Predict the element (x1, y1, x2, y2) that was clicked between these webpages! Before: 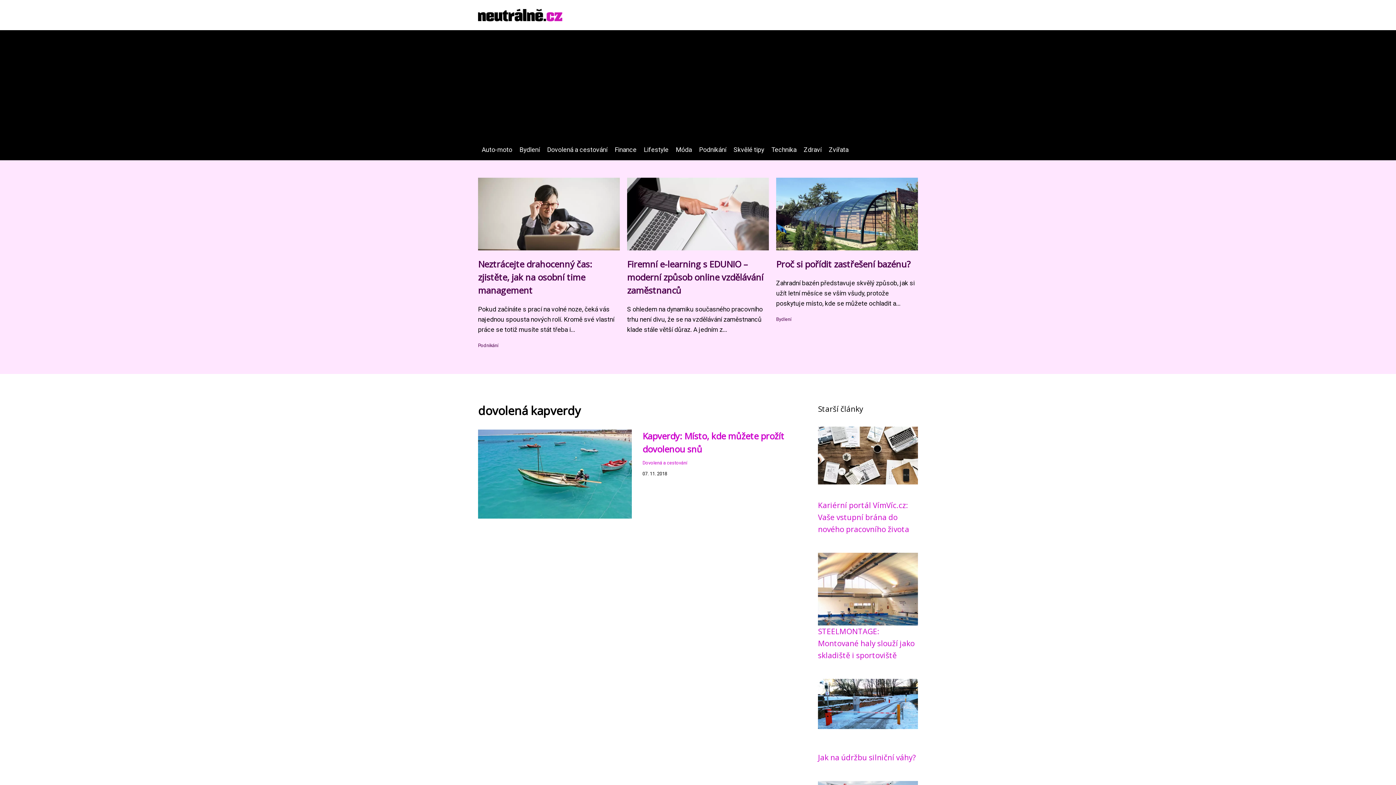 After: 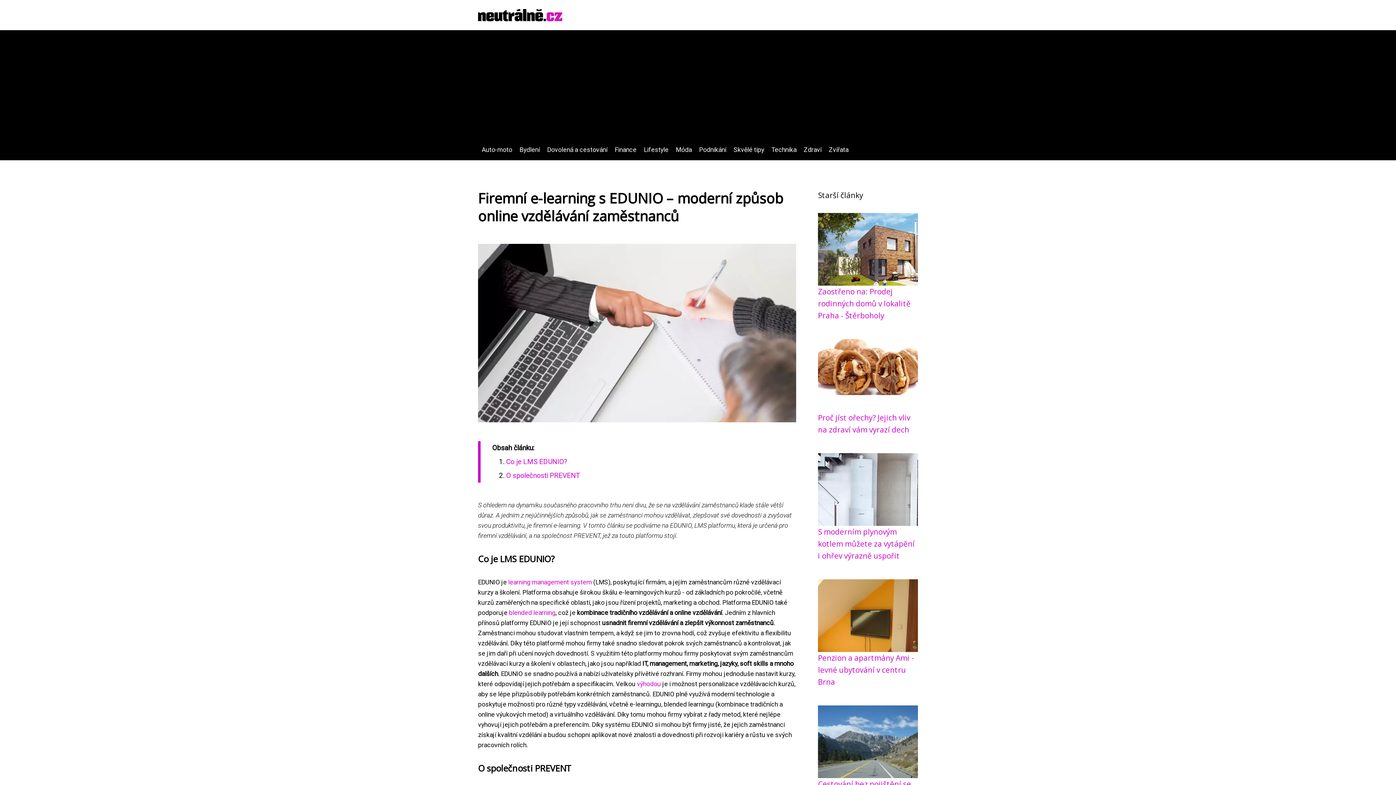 Action: bbox: (627, 258, 763, 296) label: Firemní e-learning s EDUNIO – moderní způsob online vzdělávání zaměstnanců